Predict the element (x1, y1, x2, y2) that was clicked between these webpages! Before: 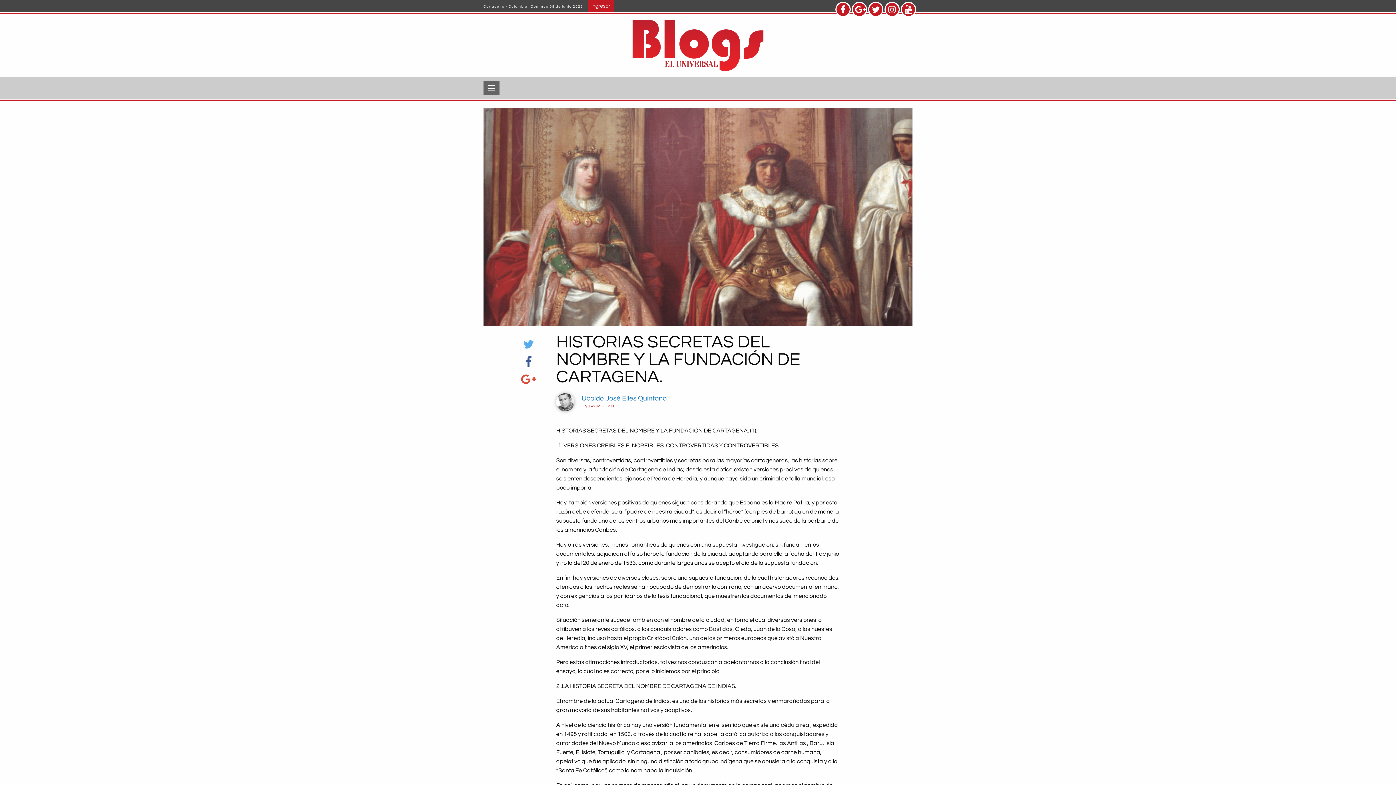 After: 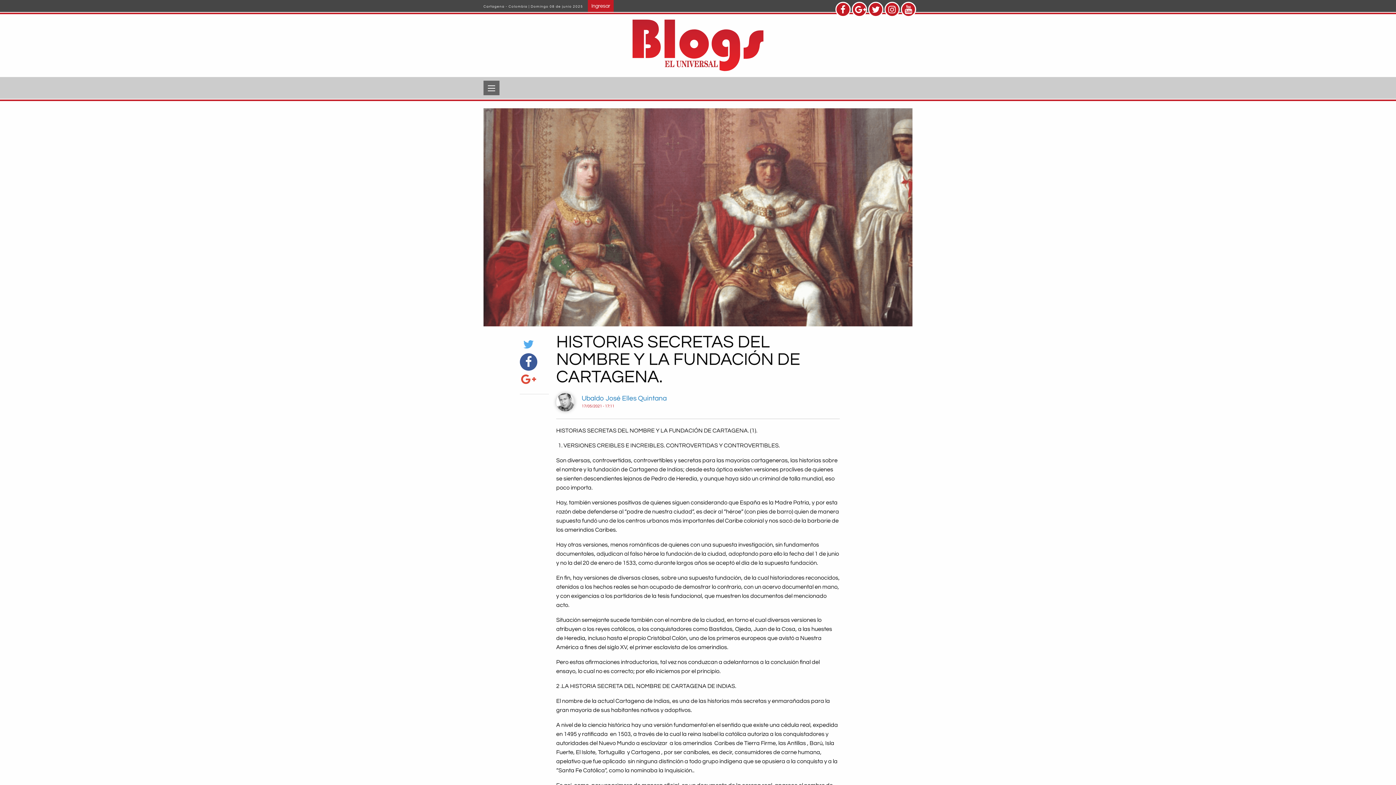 Action: bbox: (519, 353, 537, 370)